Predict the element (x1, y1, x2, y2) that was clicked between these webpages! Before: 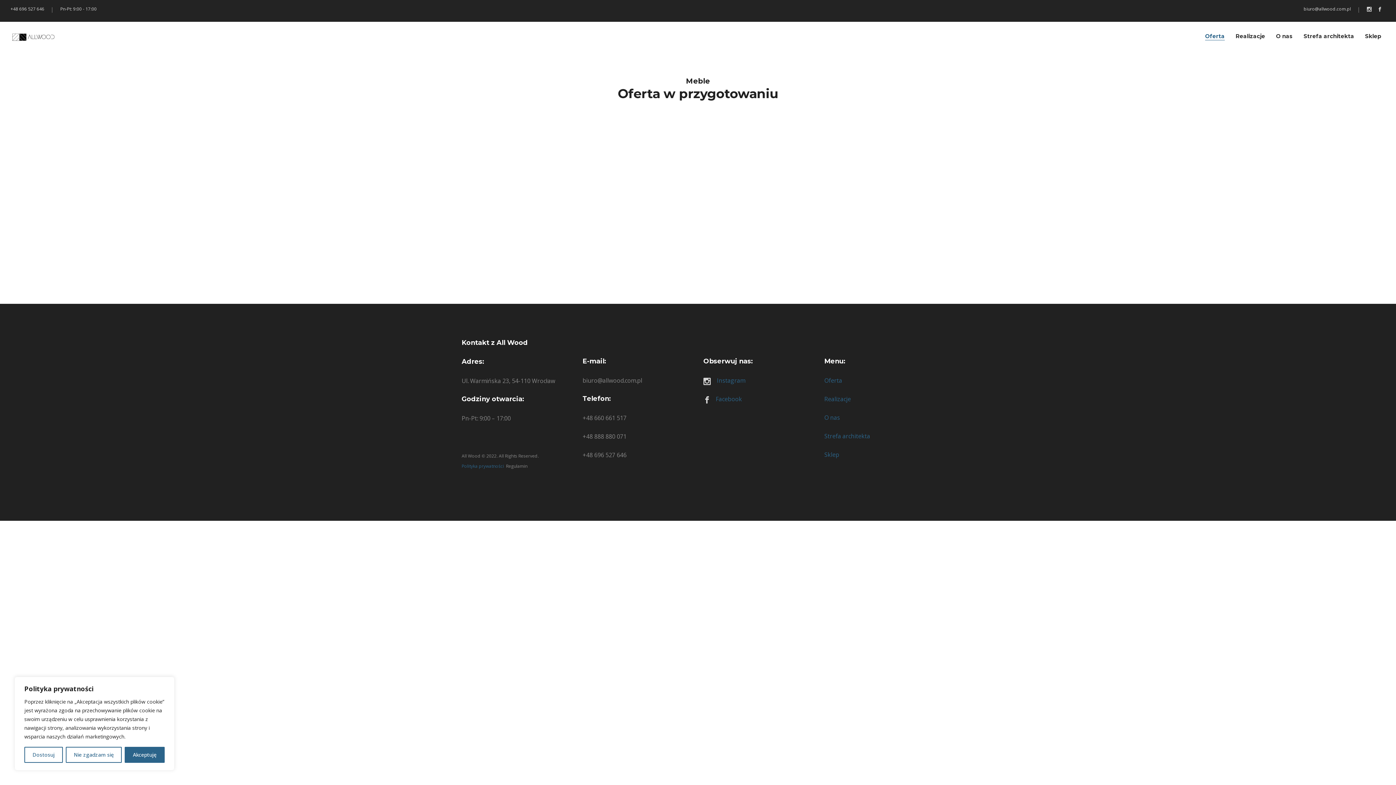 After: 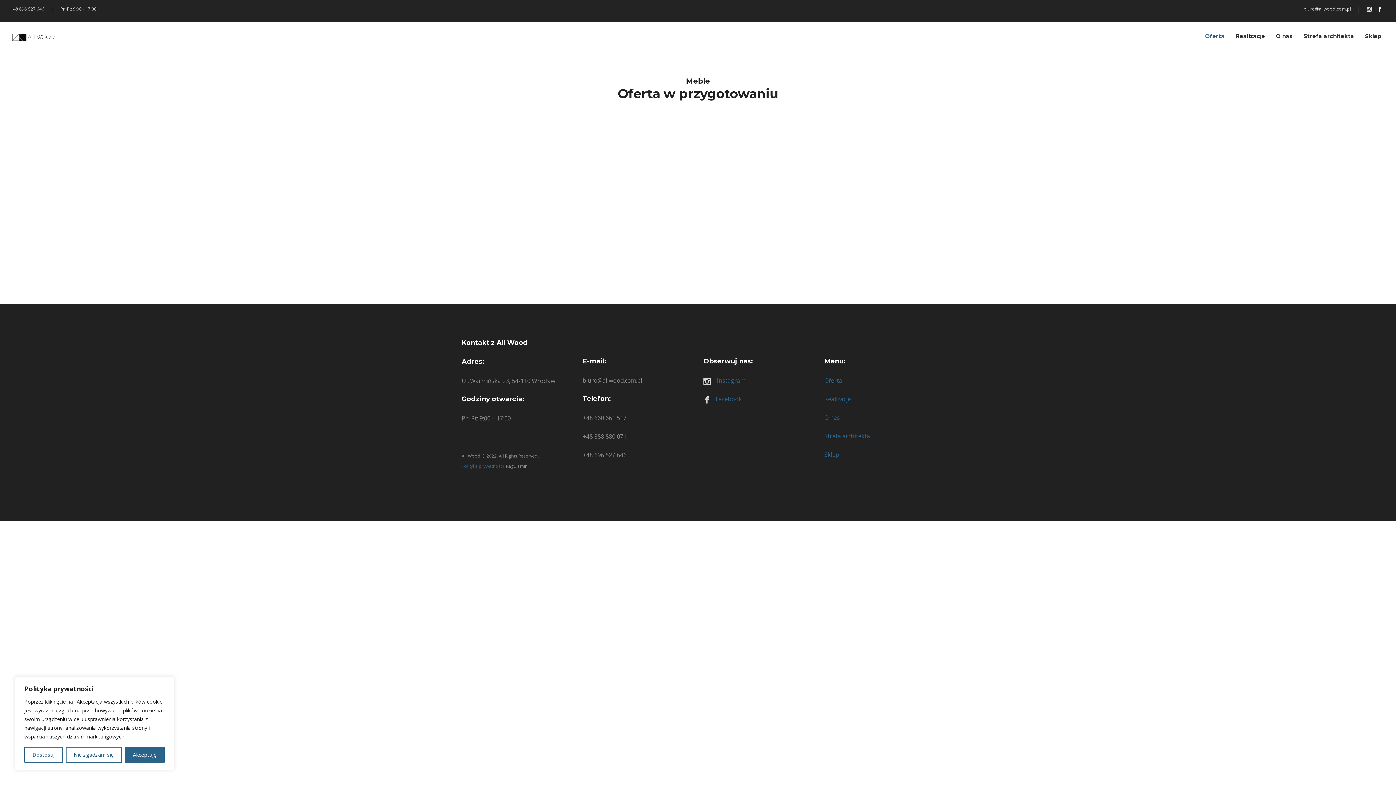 Action: bbox: (1377, 5, 1382, 12)